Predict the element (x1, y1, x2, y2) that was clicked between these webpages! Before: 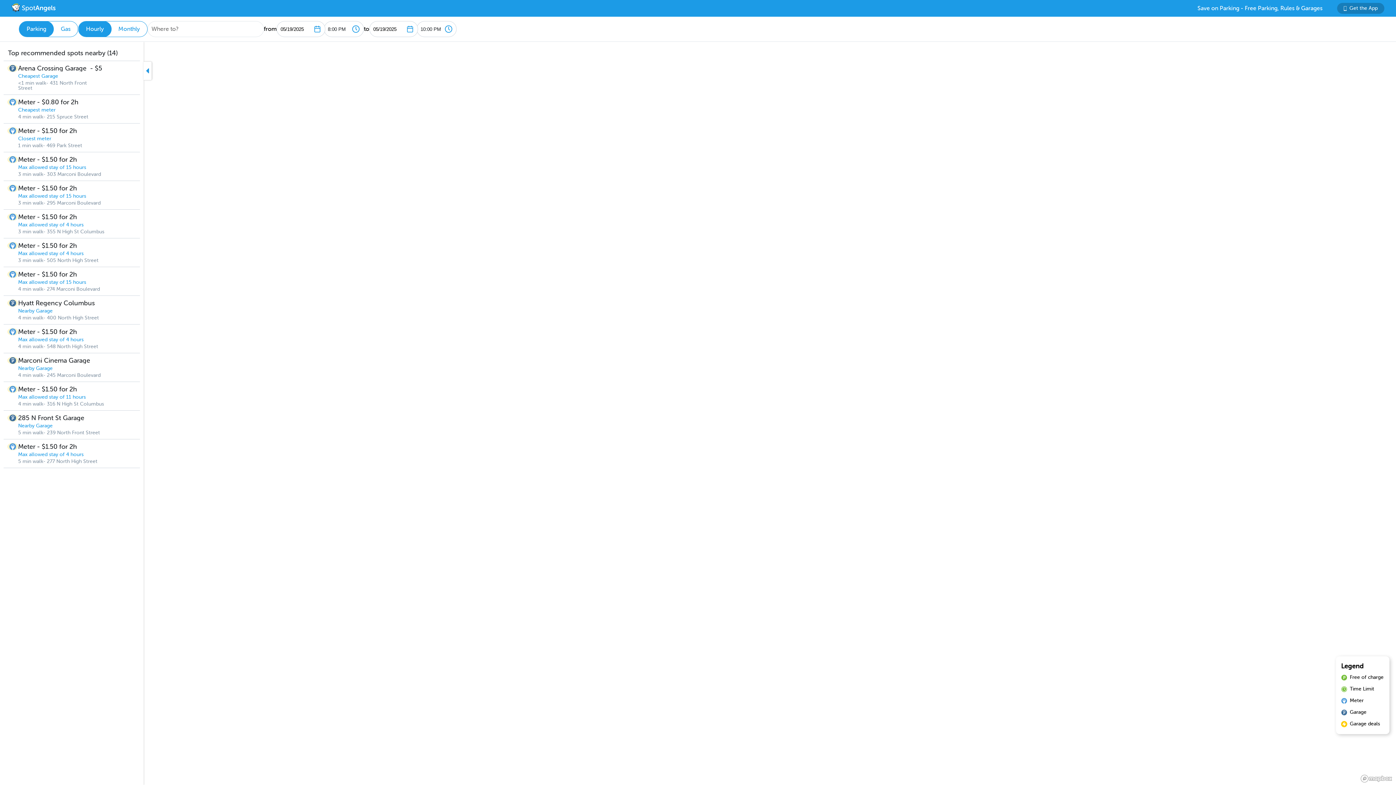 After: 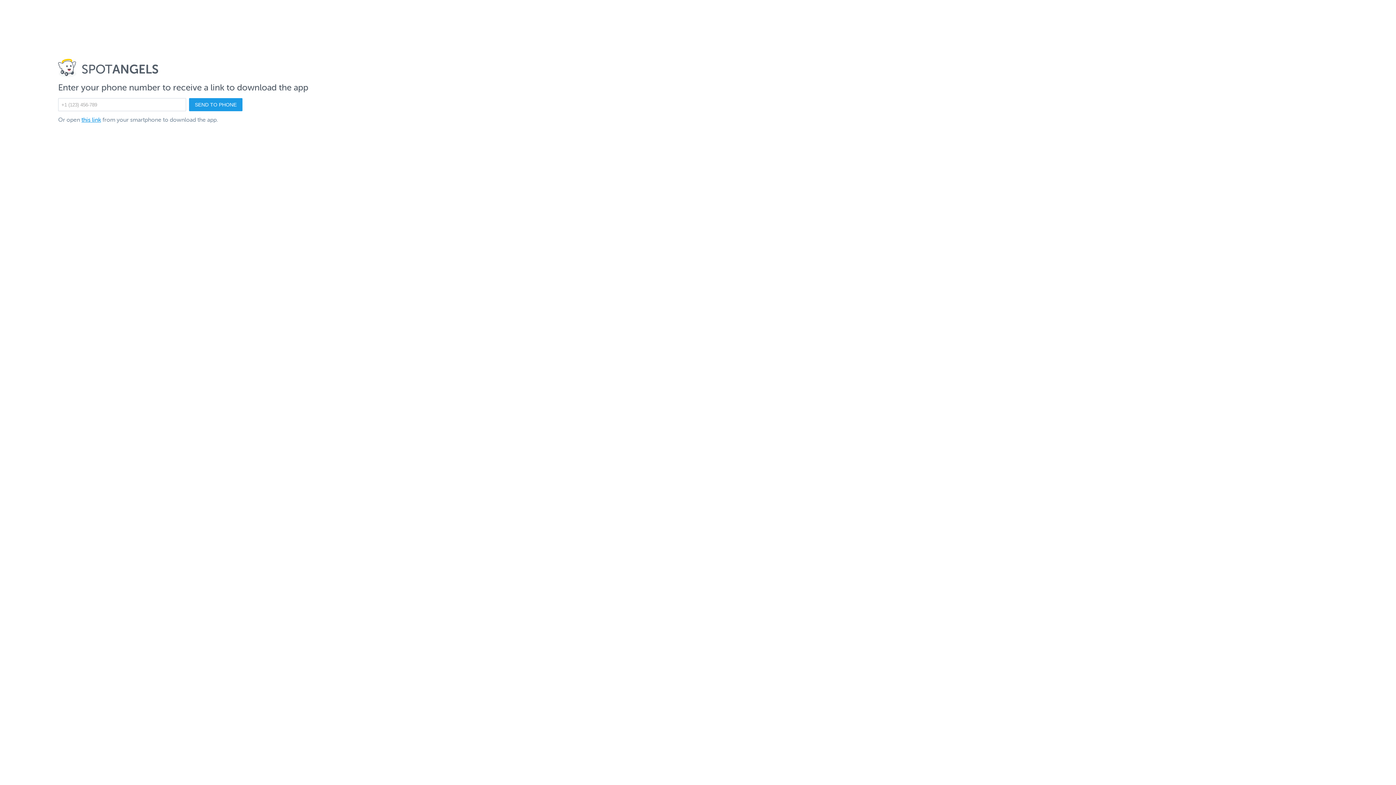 Action: label: Get the App bbox: (1337, 2, 1384, 13)